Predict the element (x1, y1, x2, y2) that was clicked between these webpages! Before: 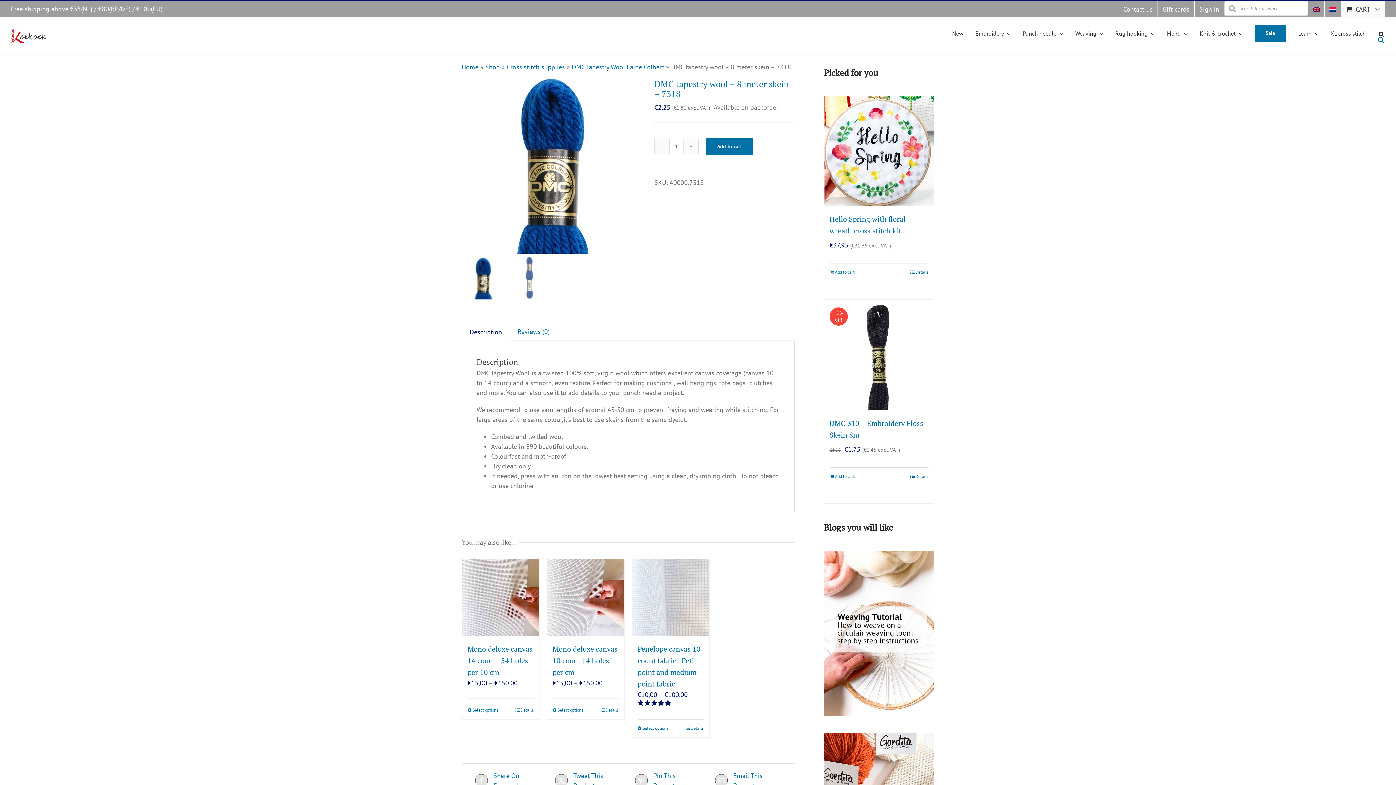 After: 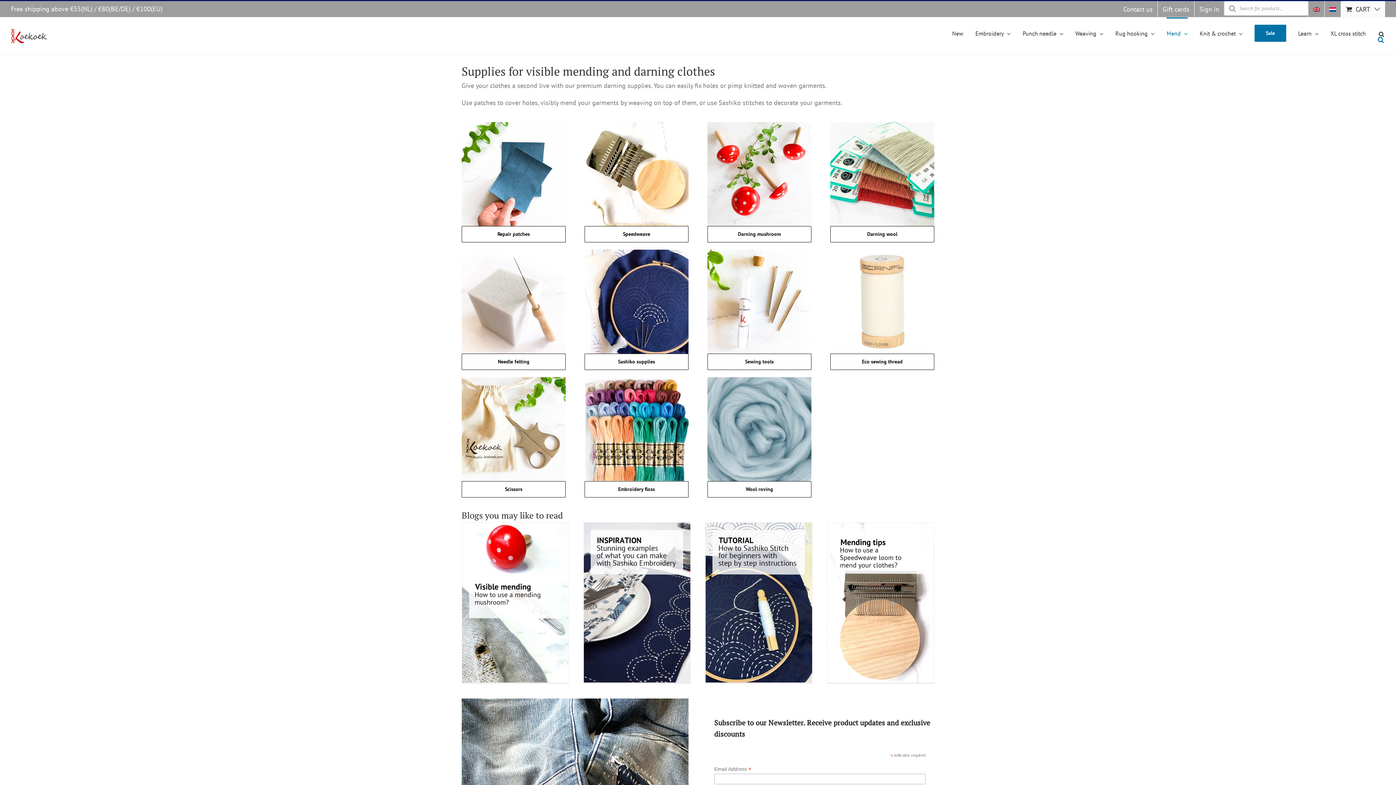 Action: label: Mend bbox: (1166, 17, 1188, 48)